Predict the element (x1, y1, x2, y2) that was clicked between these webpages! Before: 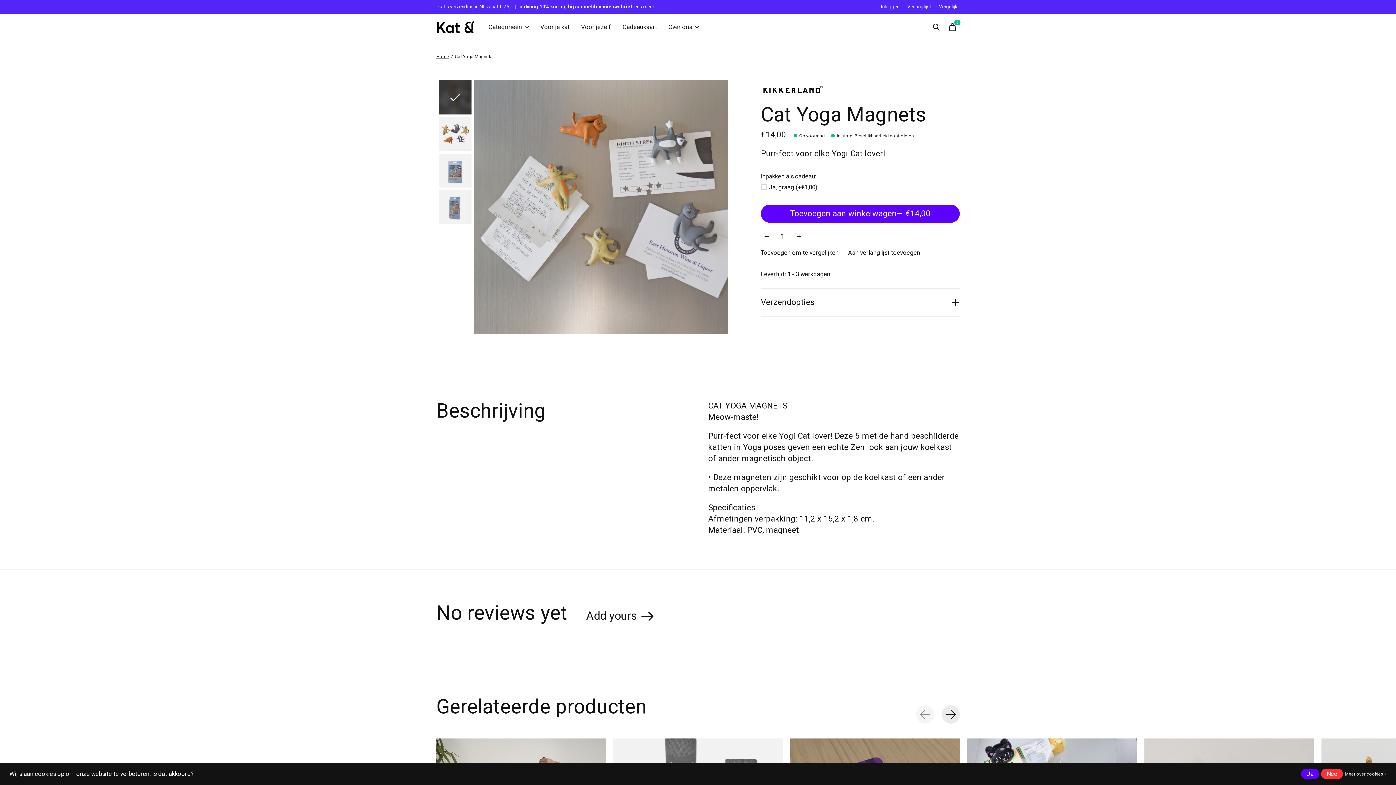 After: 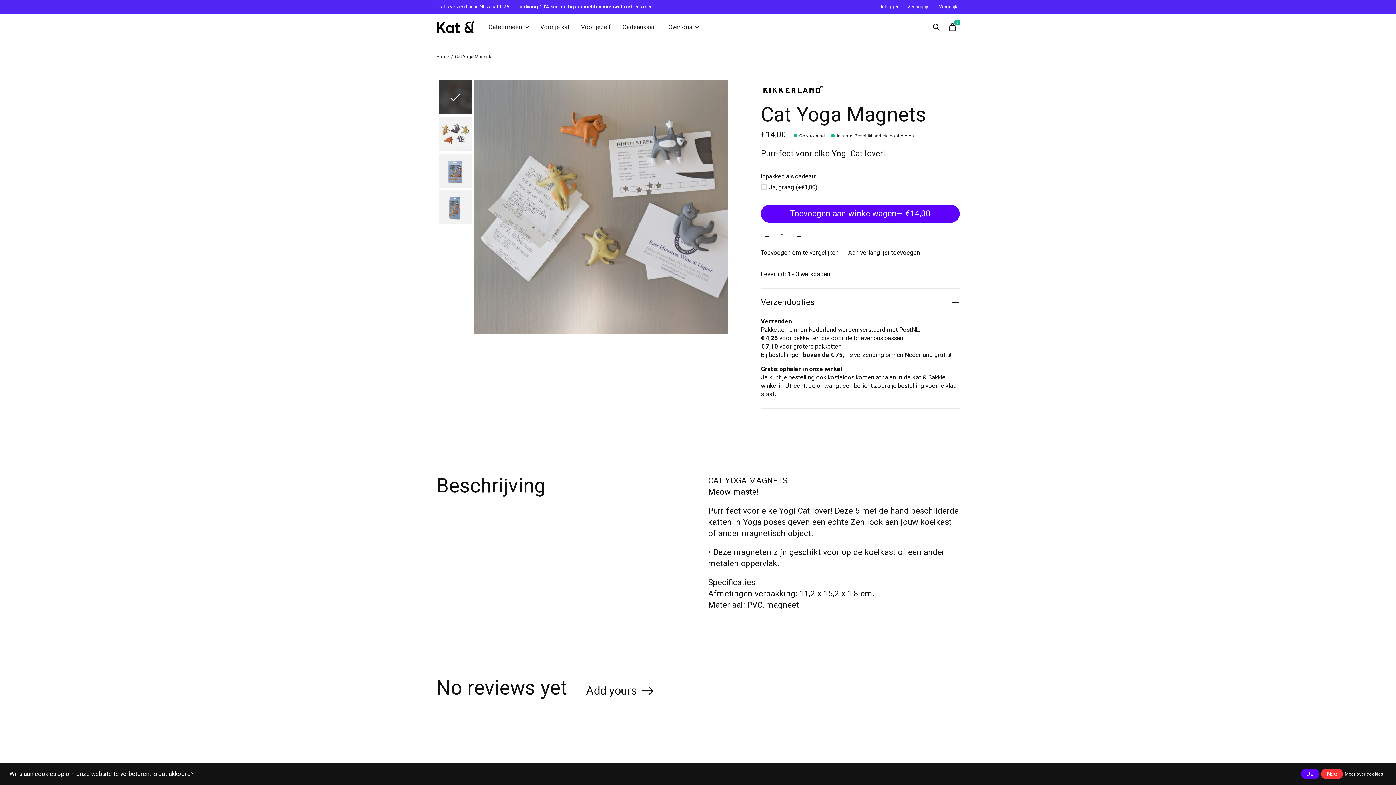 Action: bbox: (761, 289, 959, 316) label: Verzendopties